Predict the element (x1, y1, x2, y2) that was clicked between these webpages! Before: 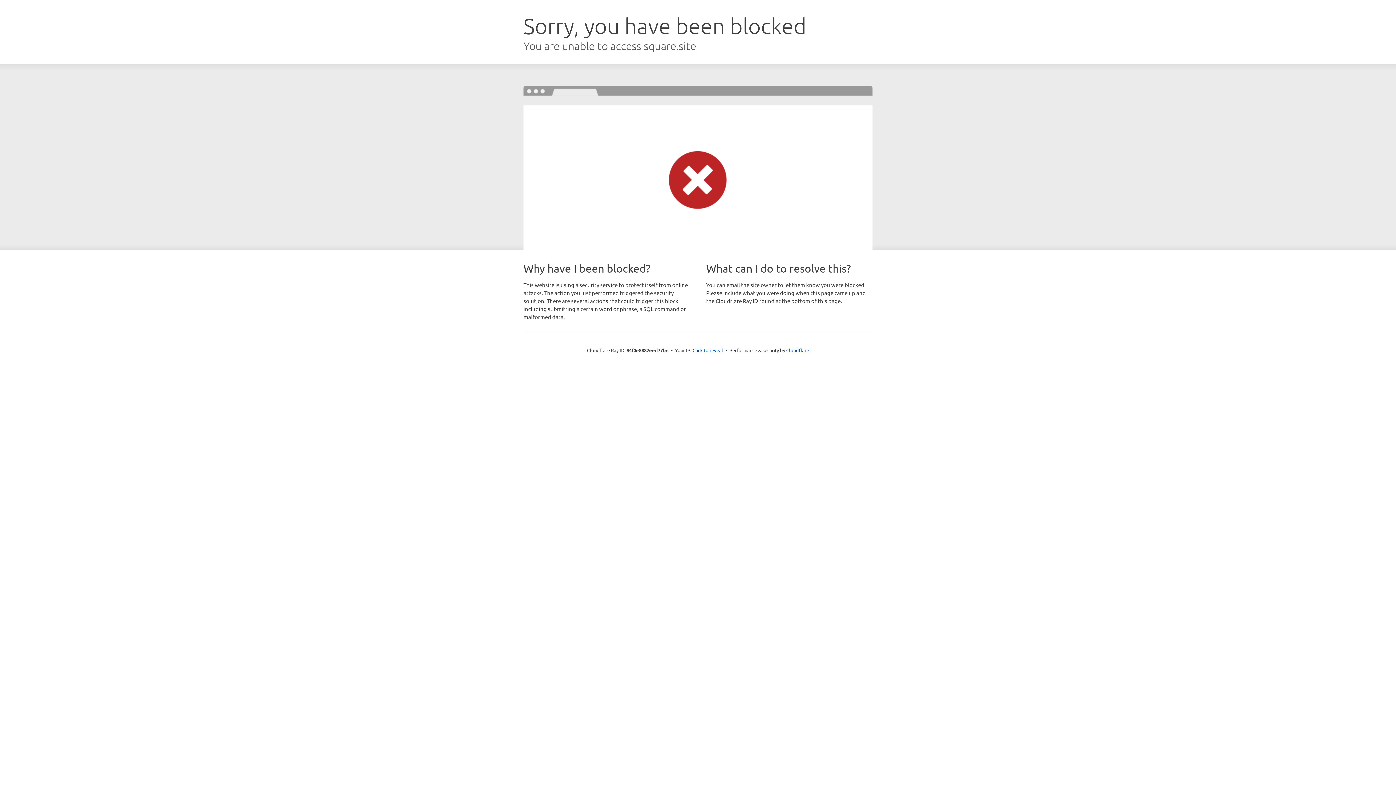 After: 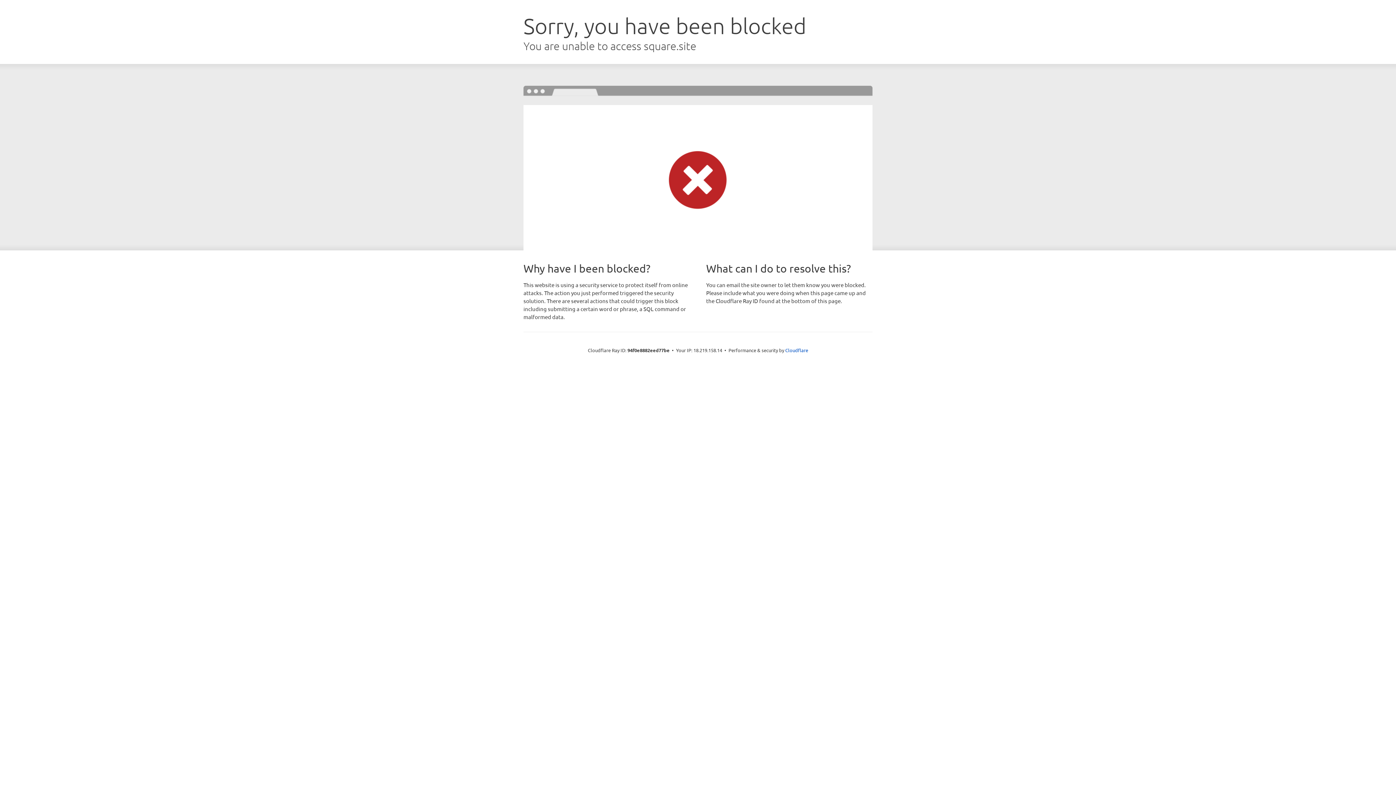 Action: bbox: (692, 346, 723, 353) label: Click to reveal